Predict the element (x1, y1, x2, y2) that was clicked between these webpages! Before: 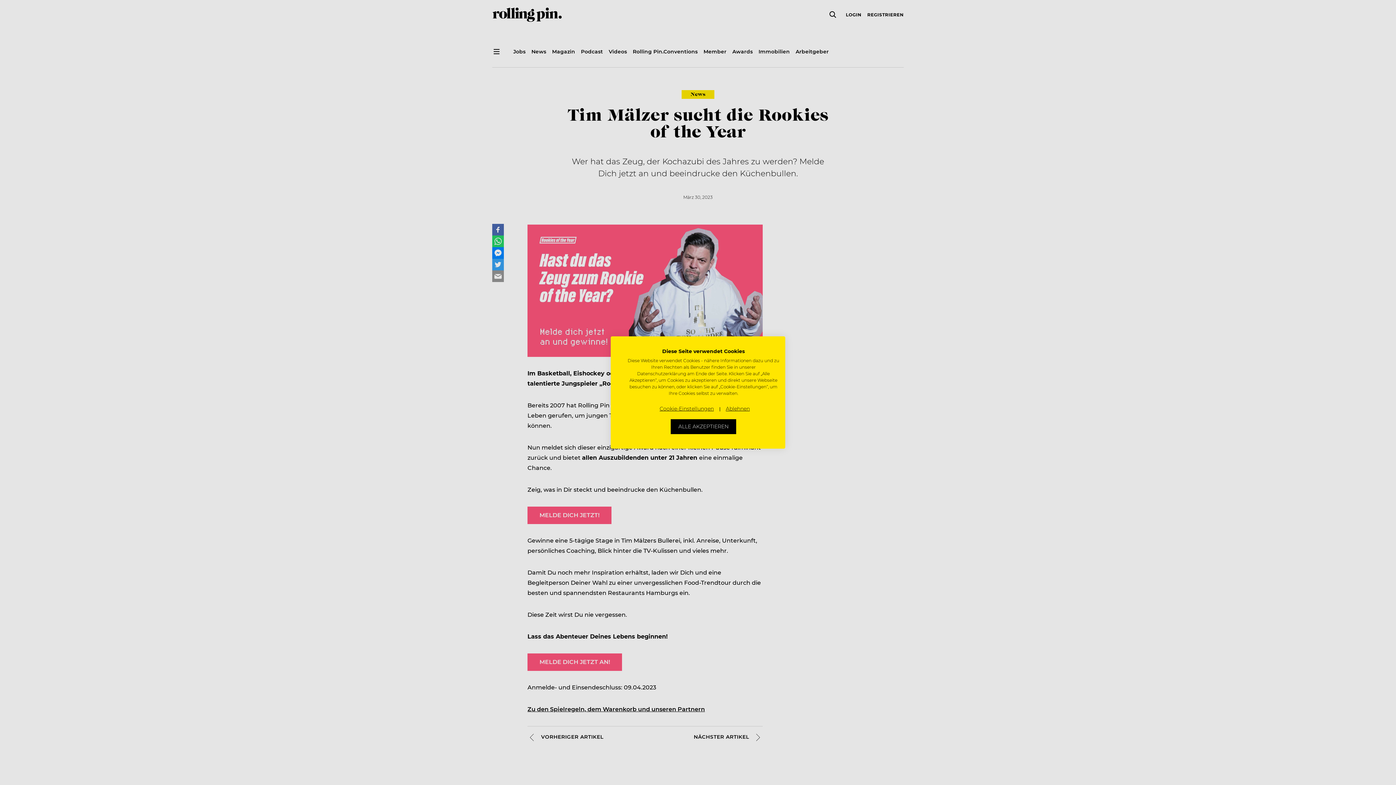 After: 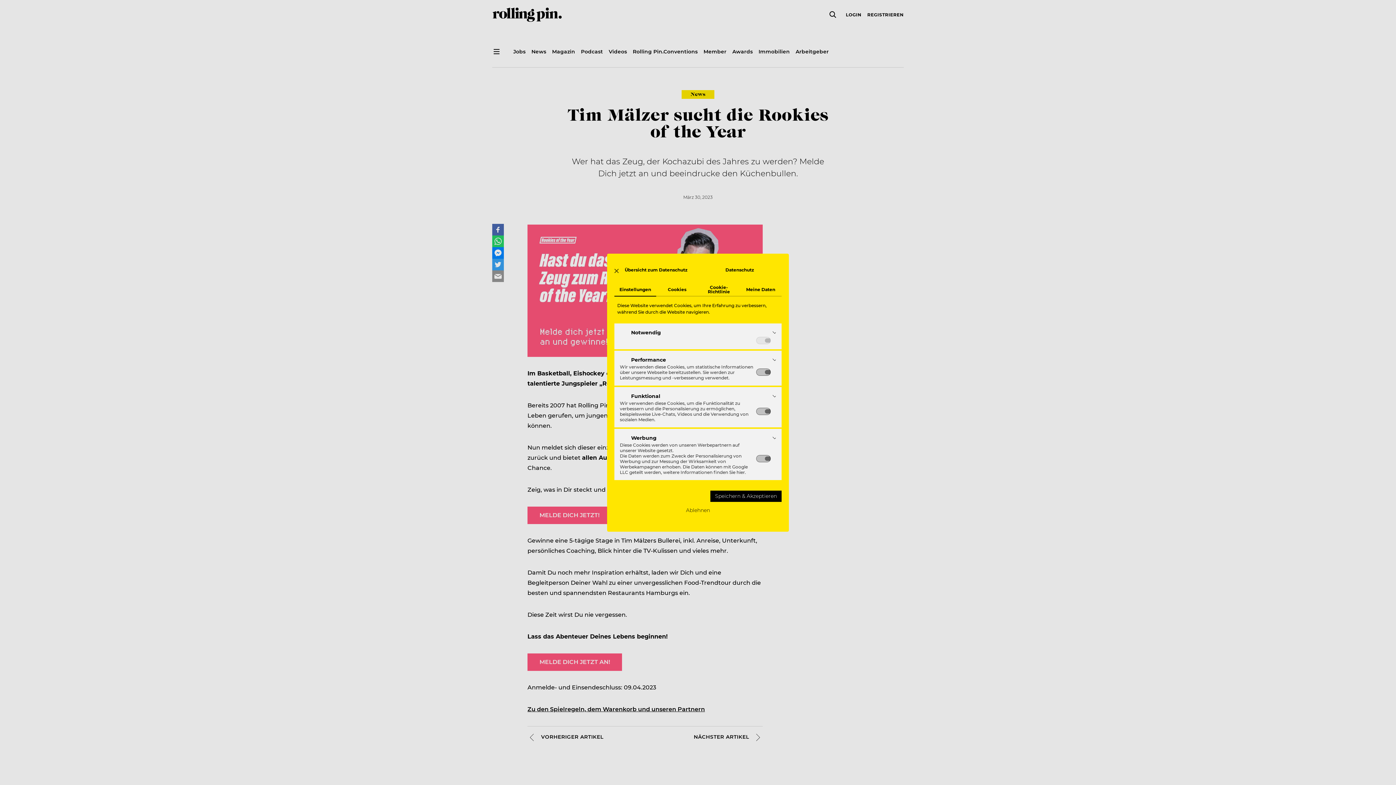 Action: label: cookie Einstellungen anpassen bbox: (654, 403, 719, 414)